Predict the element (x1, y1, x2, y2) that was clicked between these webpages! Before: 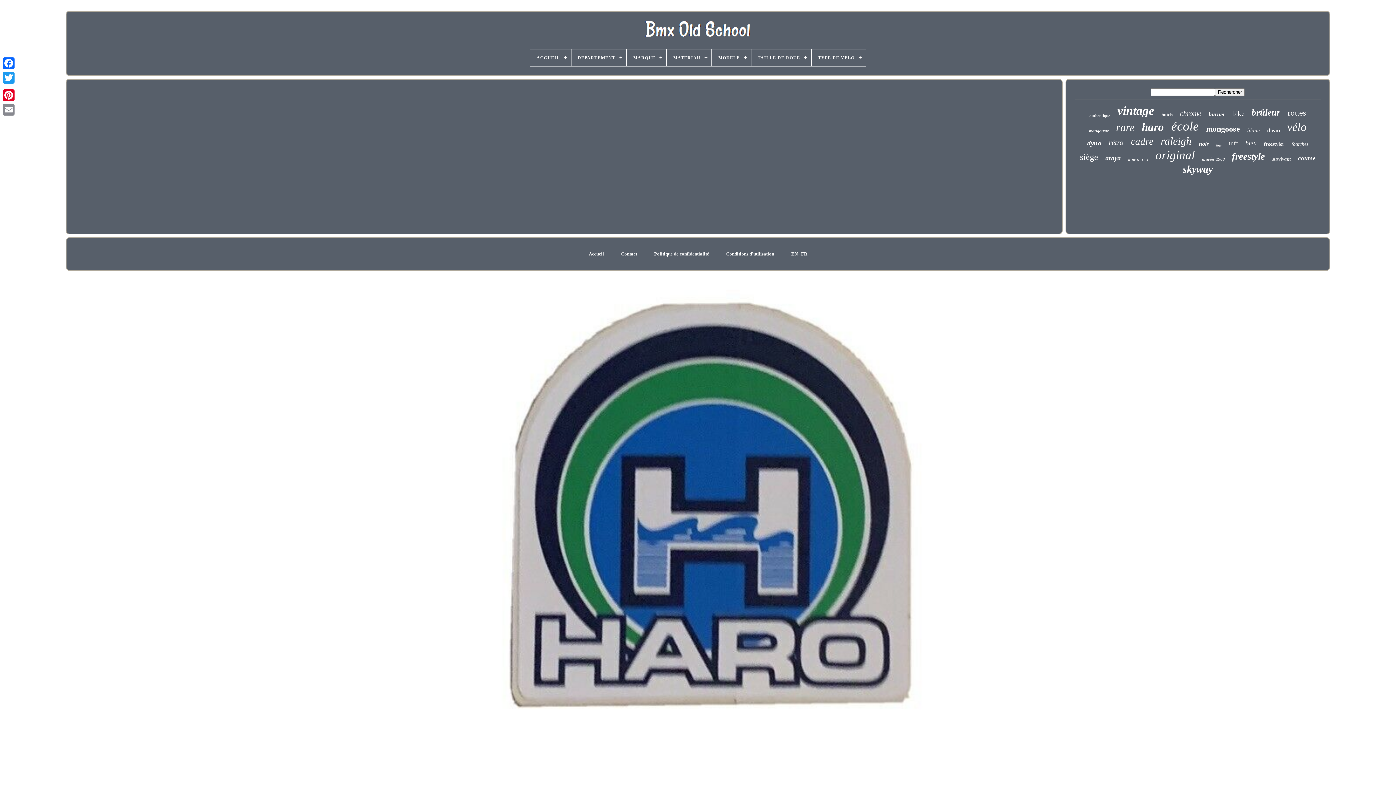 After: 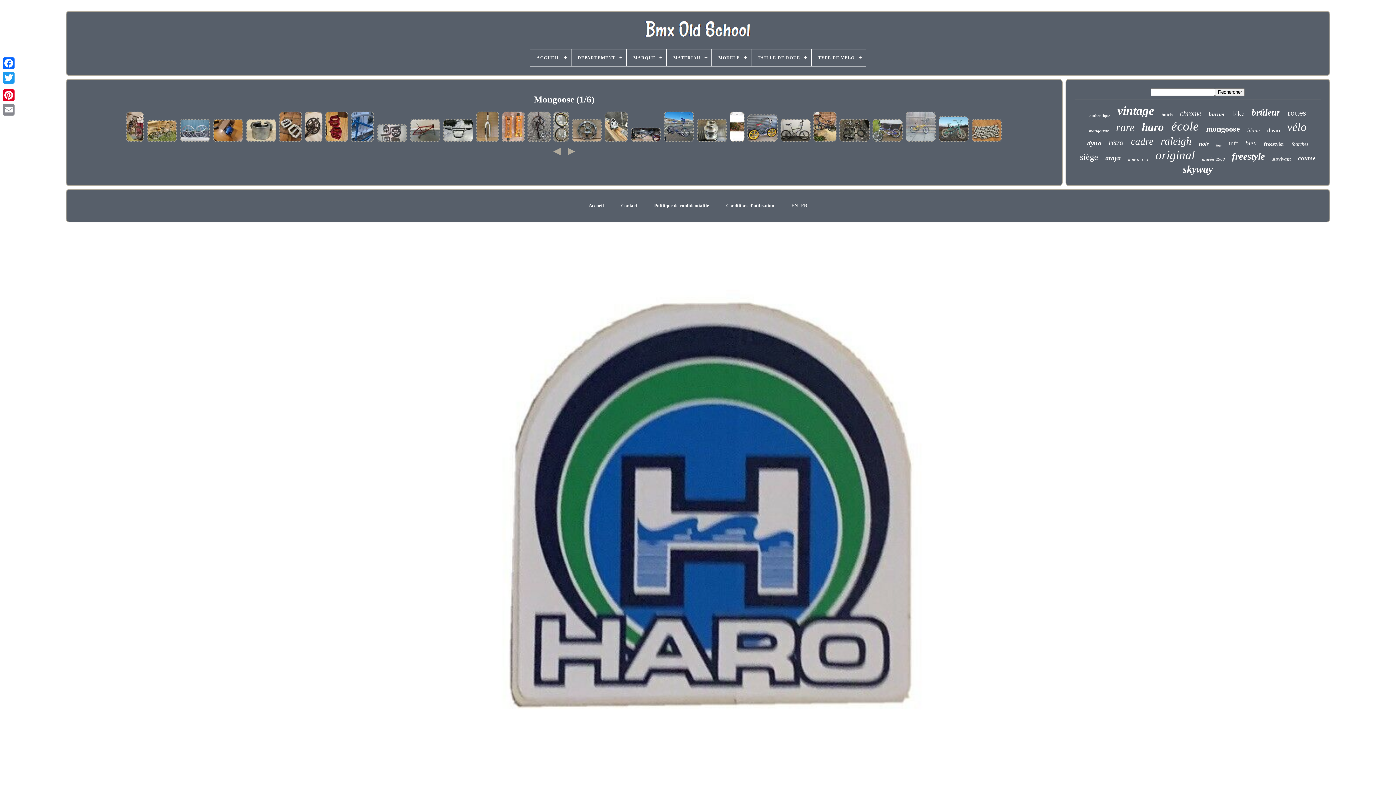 Action: bbox: (1206, 124, 1240, 133) label: mongoose